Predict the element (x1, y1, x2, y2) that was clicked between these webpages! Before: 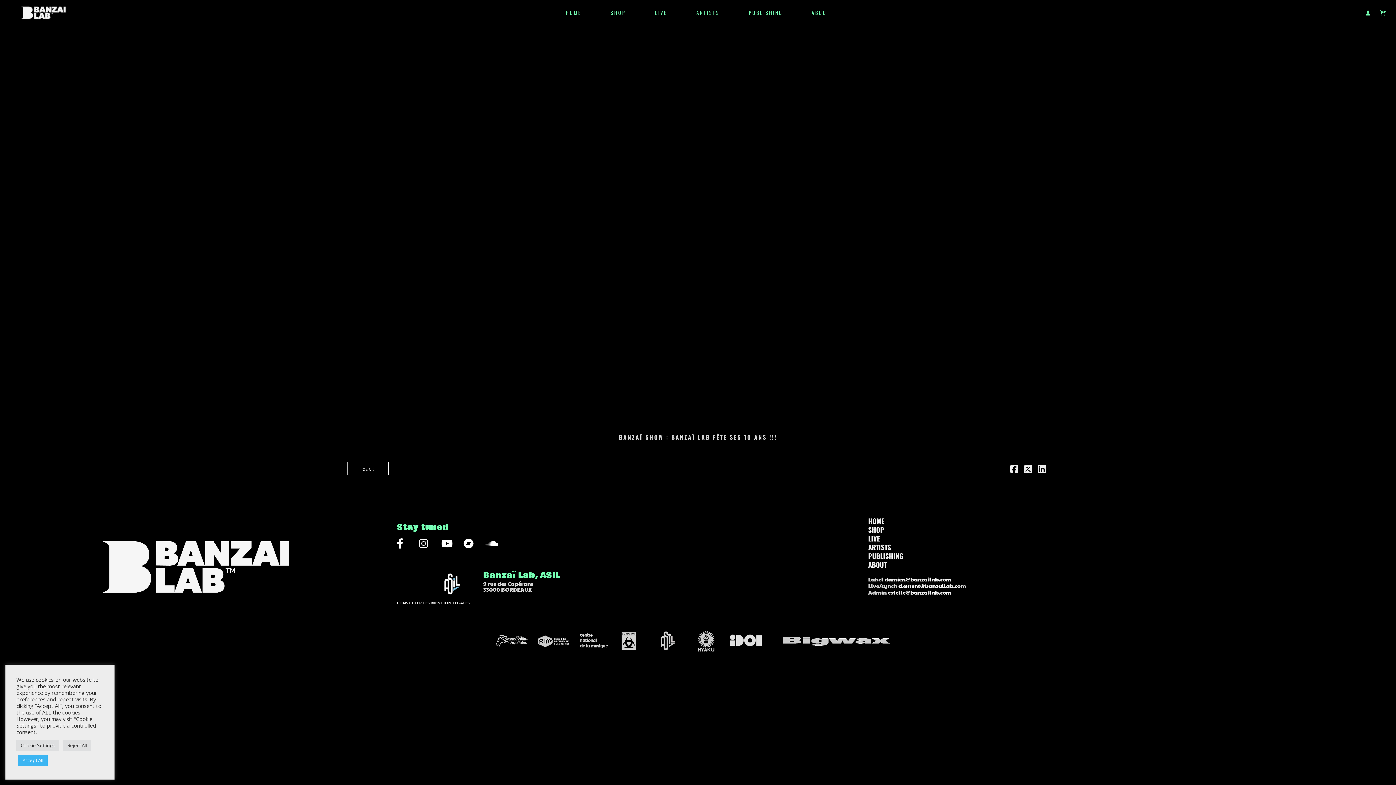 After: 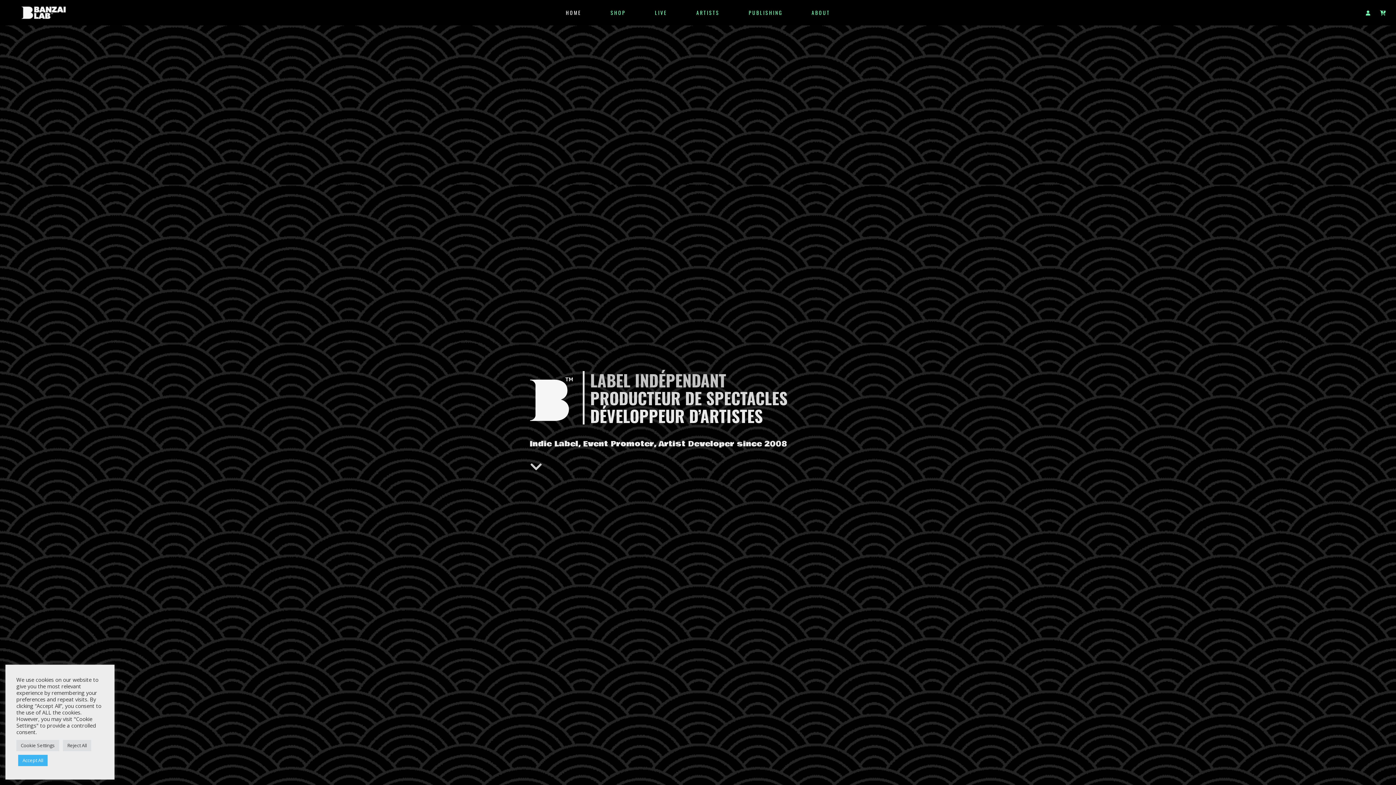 Action: bbox: (16, 0, 70, 24)